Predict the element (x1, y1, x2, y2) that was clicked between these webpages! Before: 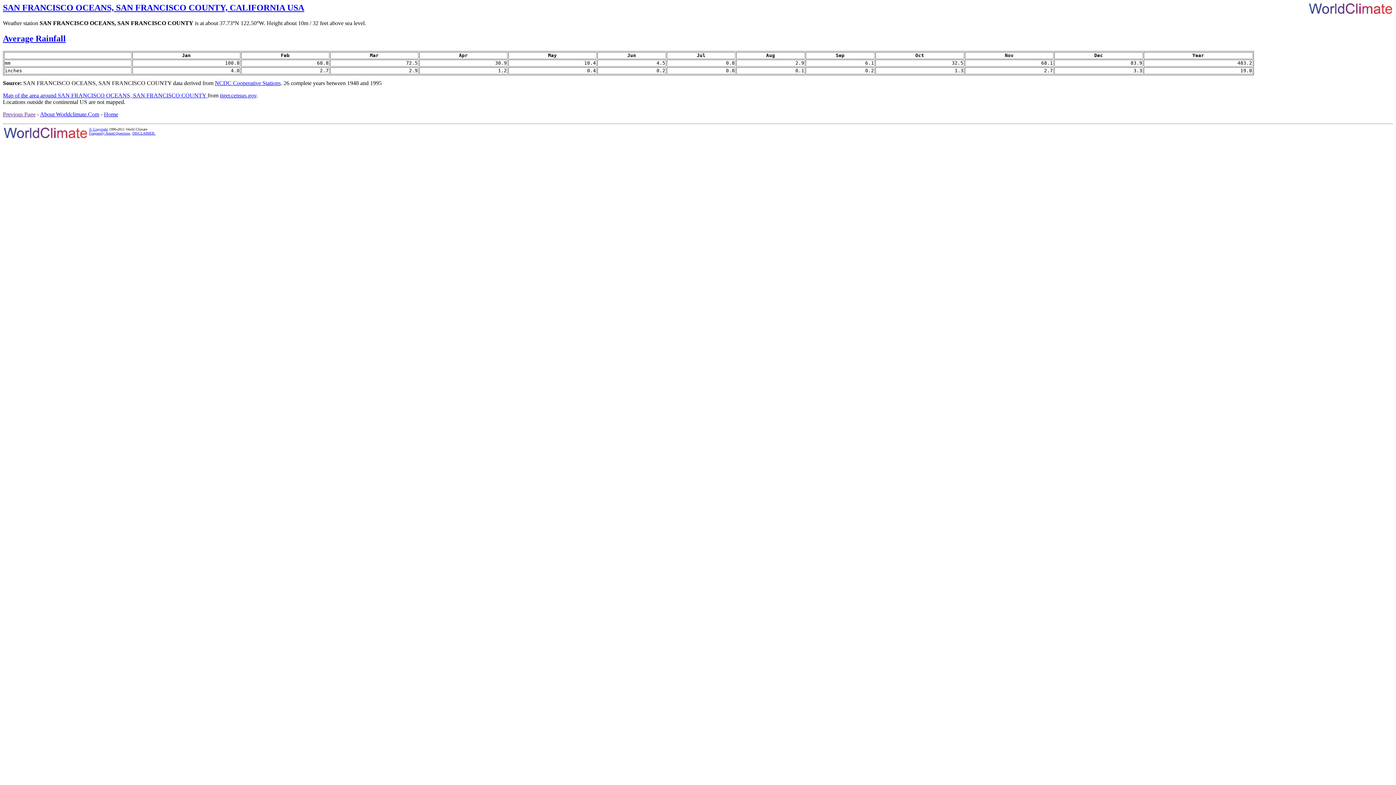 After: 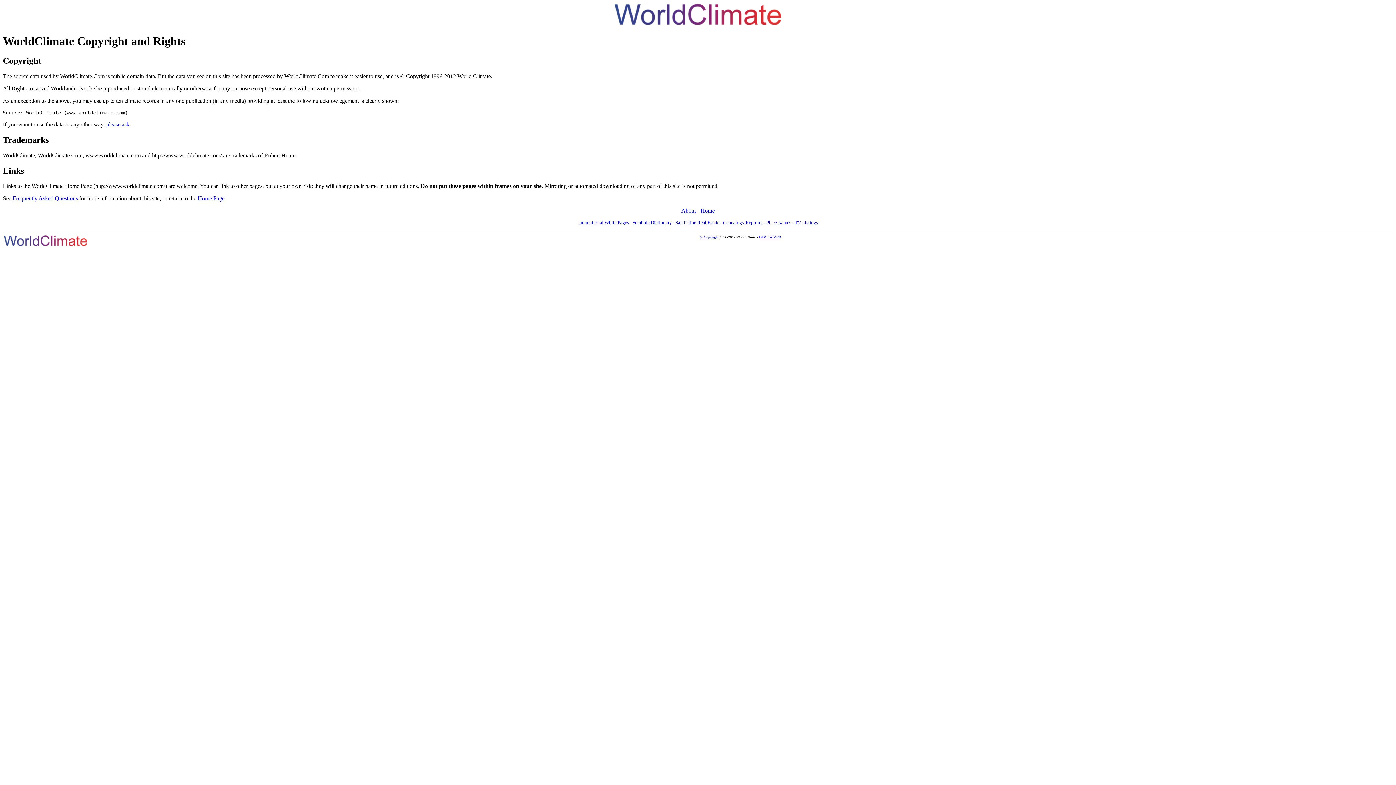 Action: label: © Copyright bbox: (89, 127, 108, 131)